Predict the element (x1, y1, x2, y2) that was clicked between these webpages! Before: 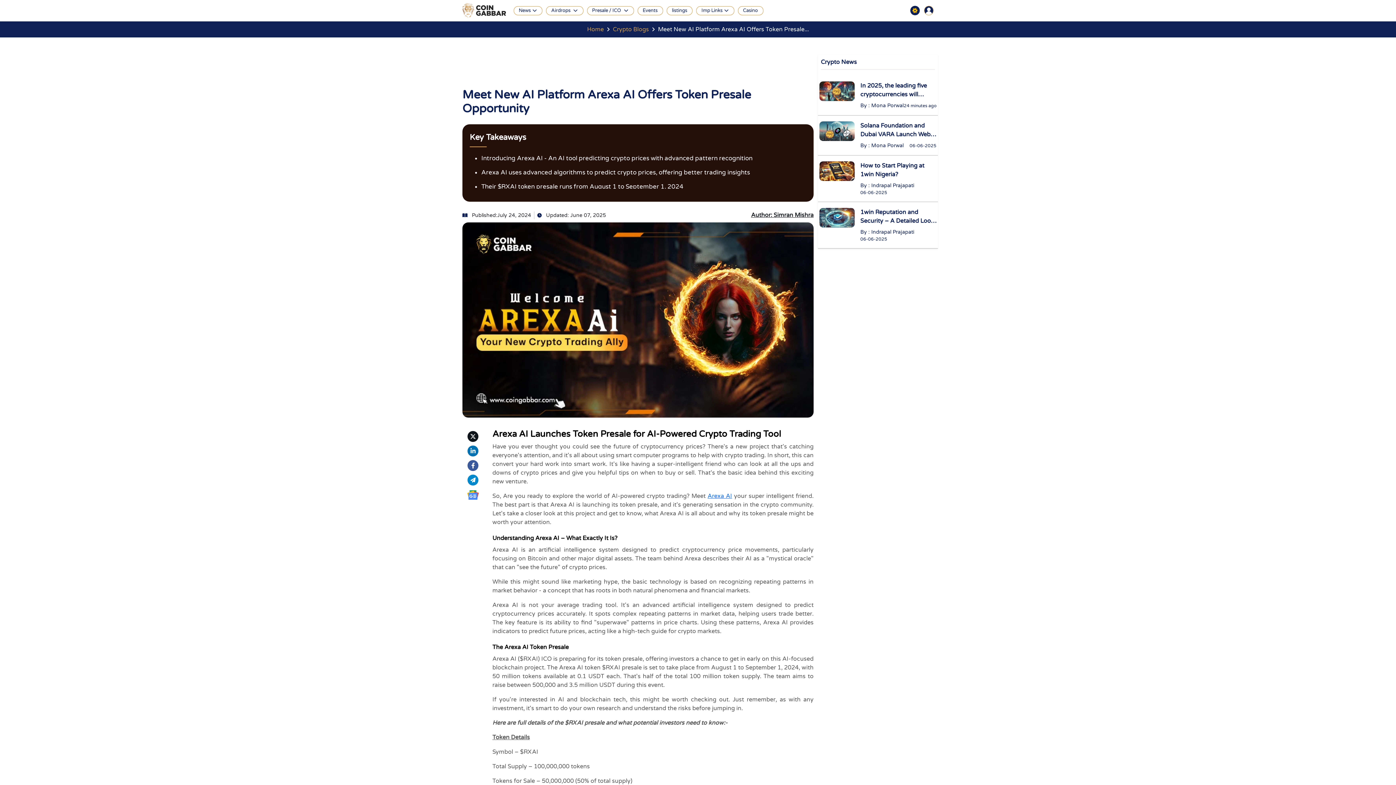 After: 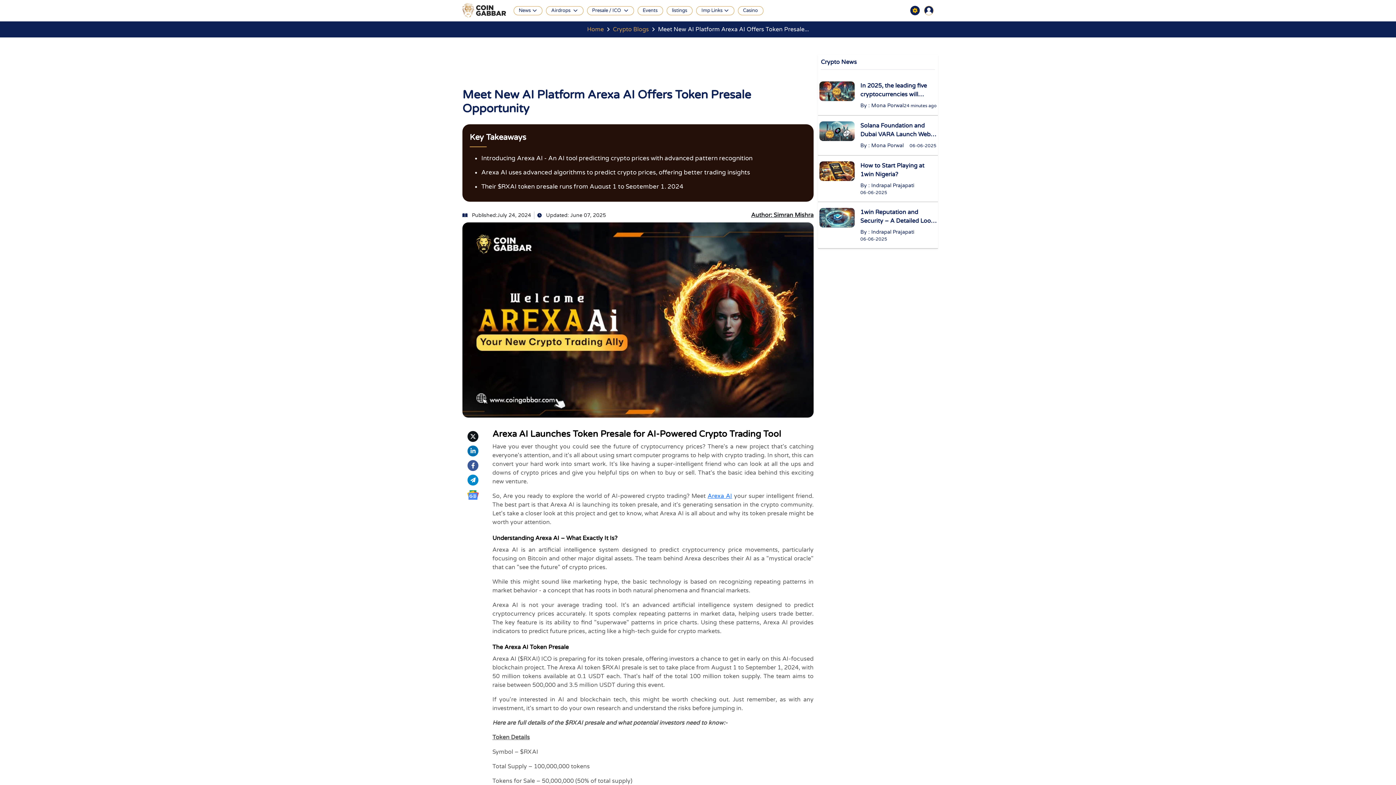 Action: bbox: (467, 445, 478, 456)